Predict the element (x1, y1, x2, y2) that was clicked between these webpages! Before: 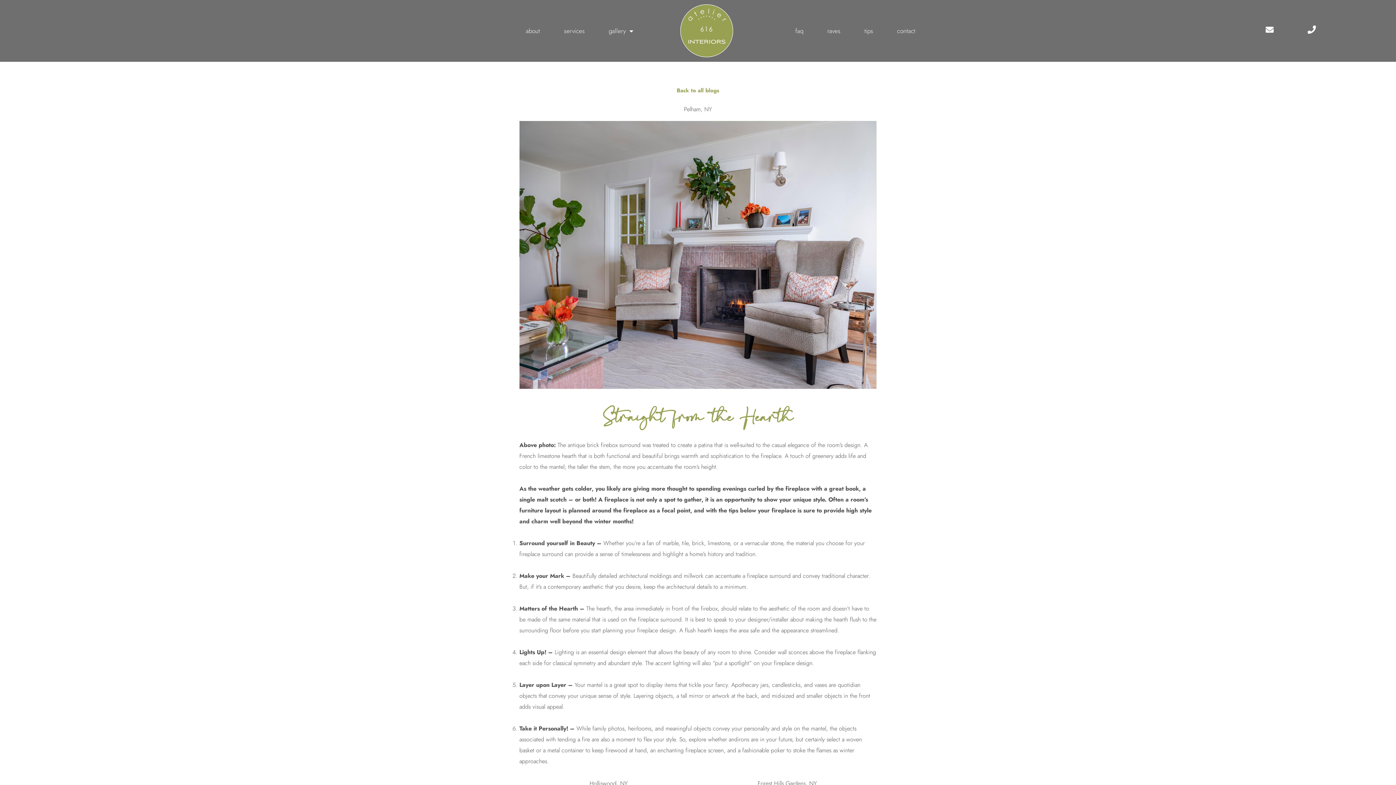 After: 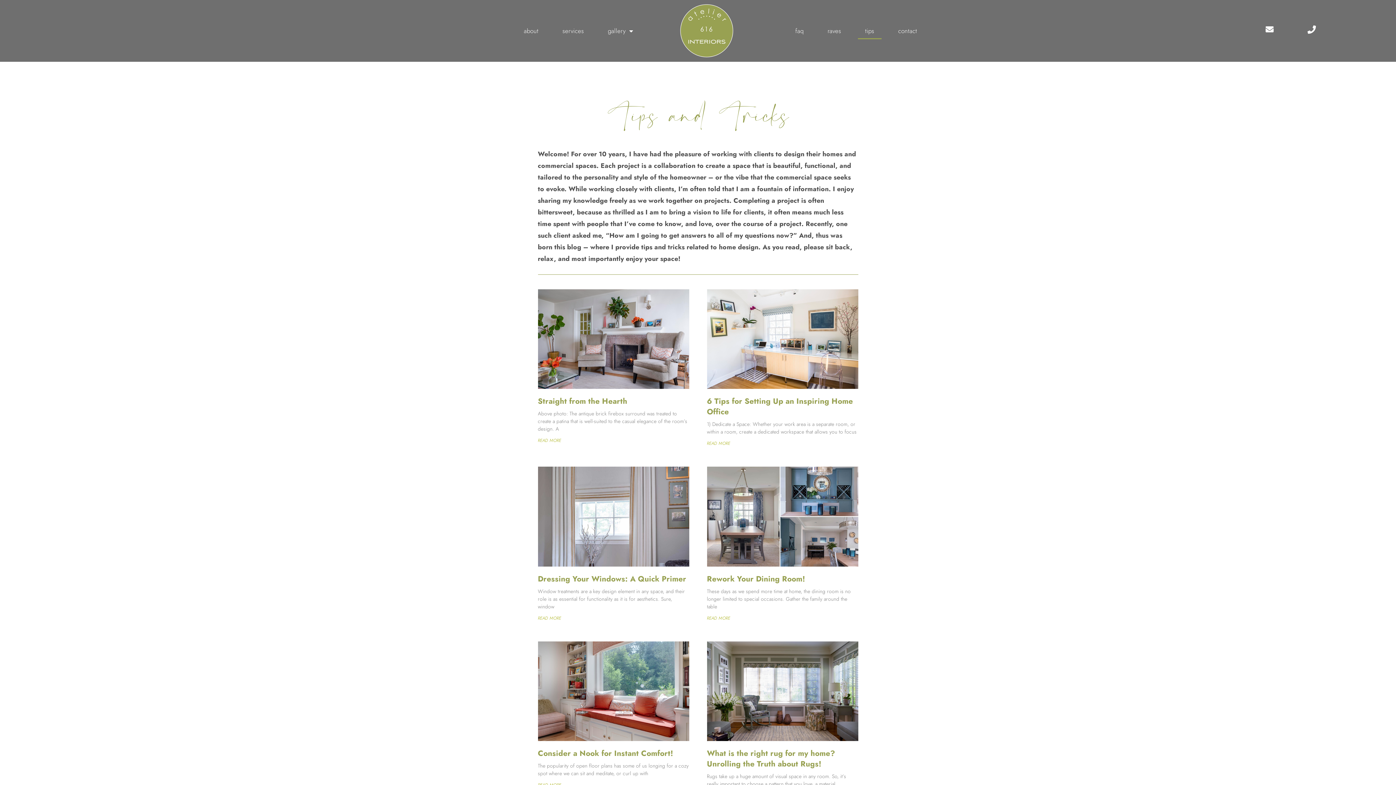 Action: bbox: (668, 83, 728, 97) label: Back to all blogs